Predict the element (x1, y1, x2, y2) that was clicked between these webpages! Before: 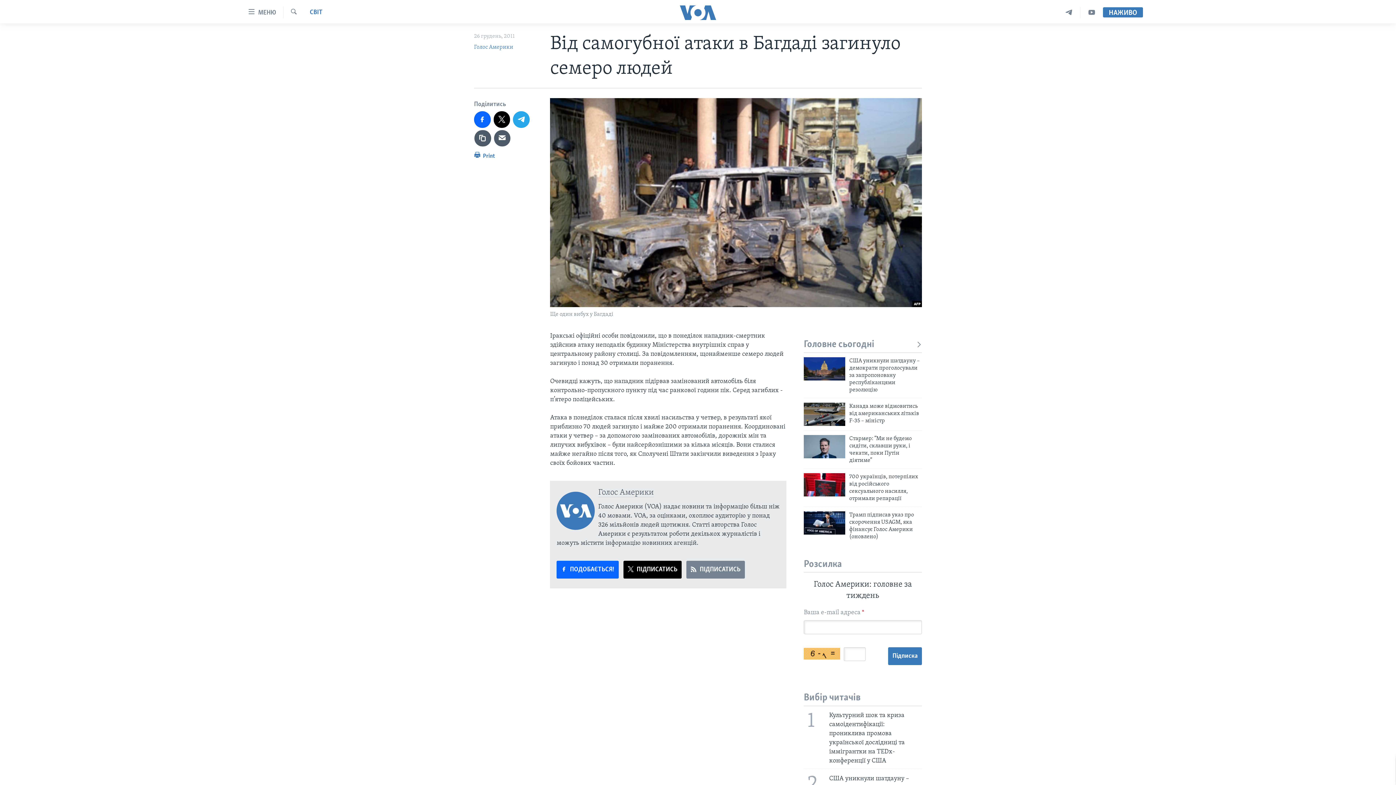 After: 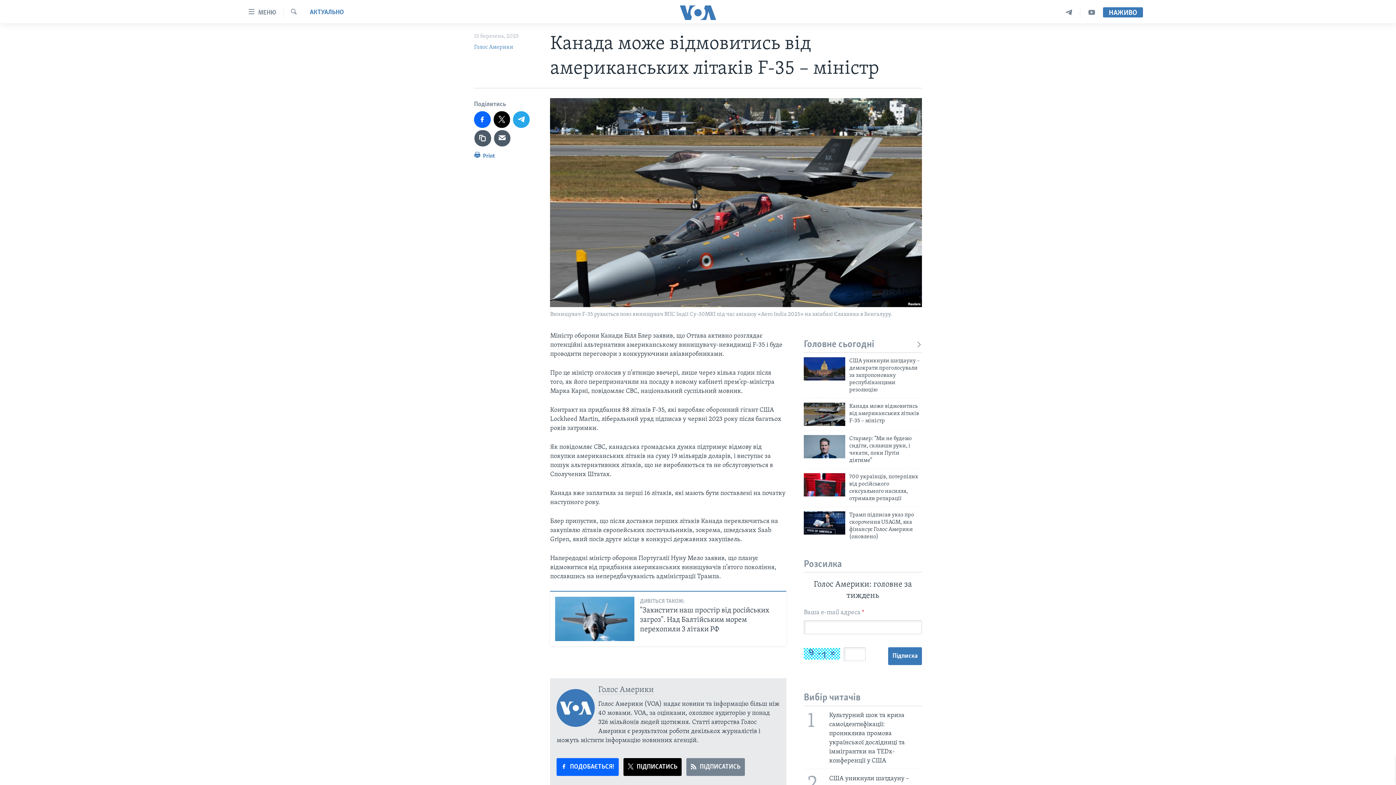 Action: bbox: (804, 402, 845, 426)